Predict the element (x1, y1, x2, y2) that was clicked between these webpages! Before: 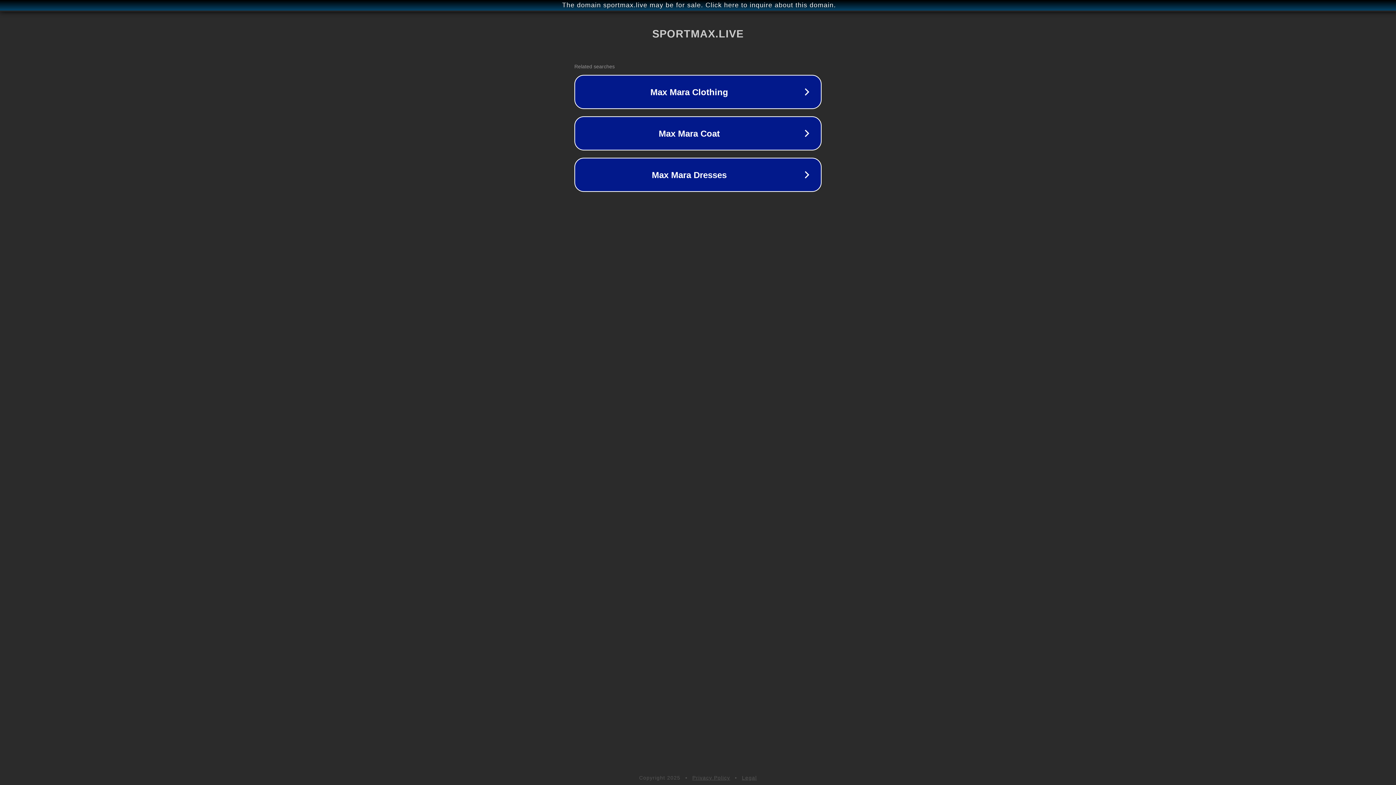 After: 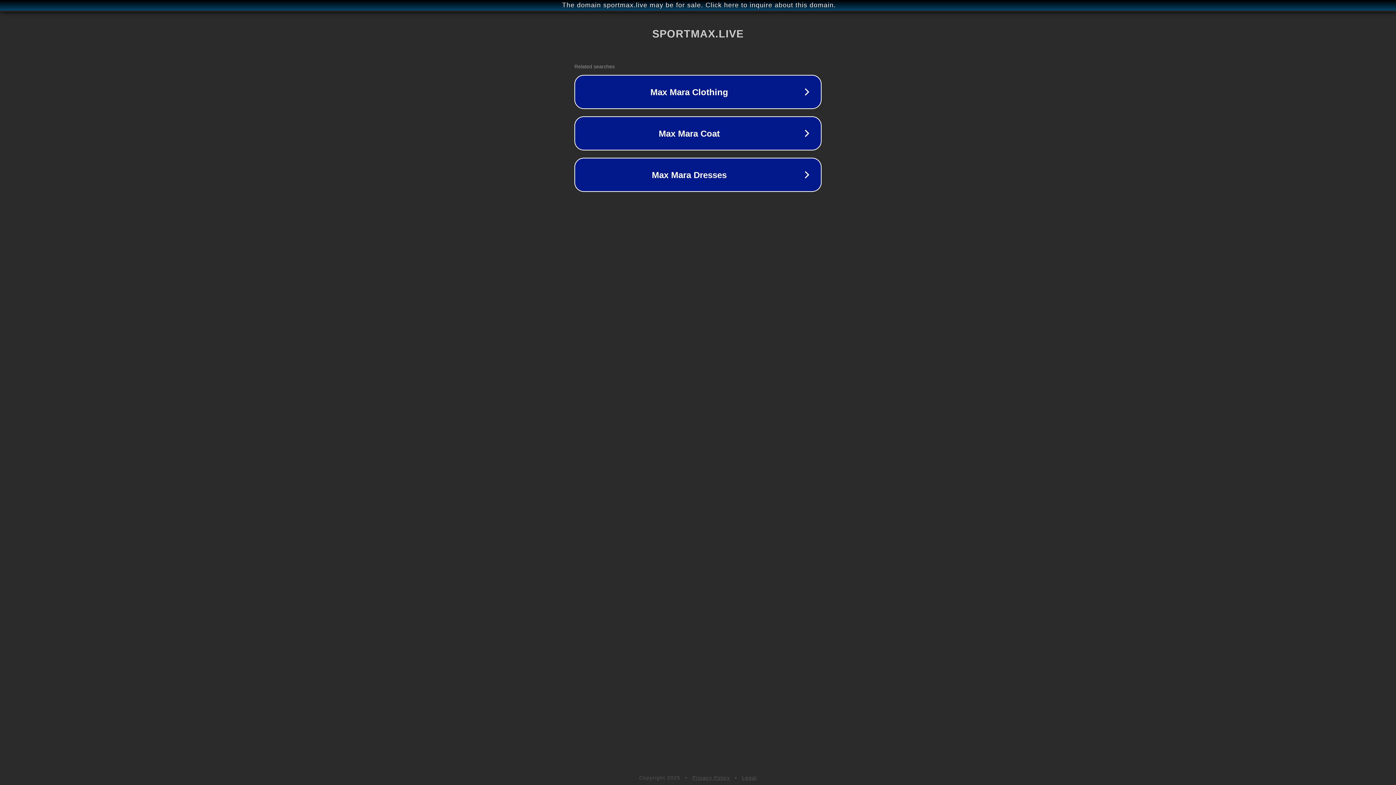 Action: bbox: (742, 775, 757, 781) label: Legal